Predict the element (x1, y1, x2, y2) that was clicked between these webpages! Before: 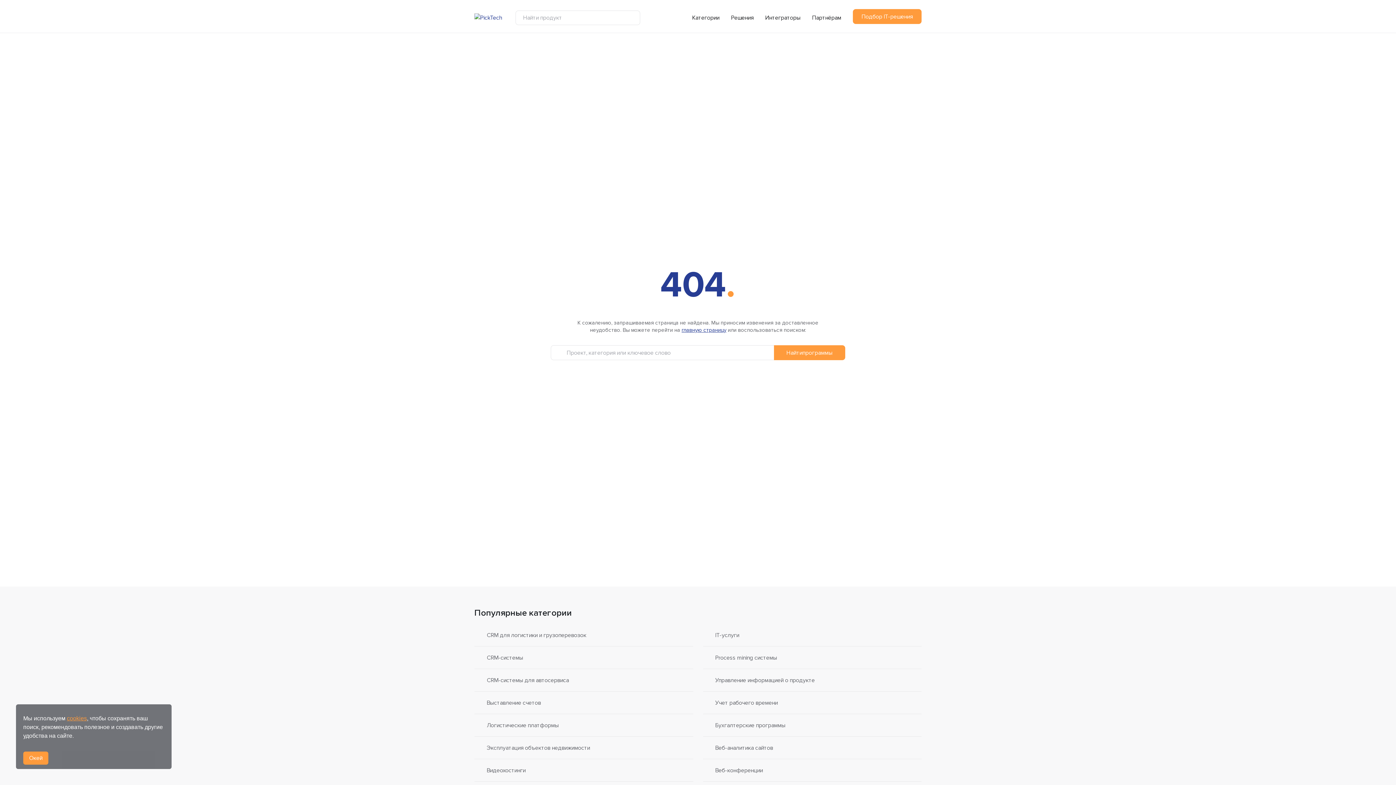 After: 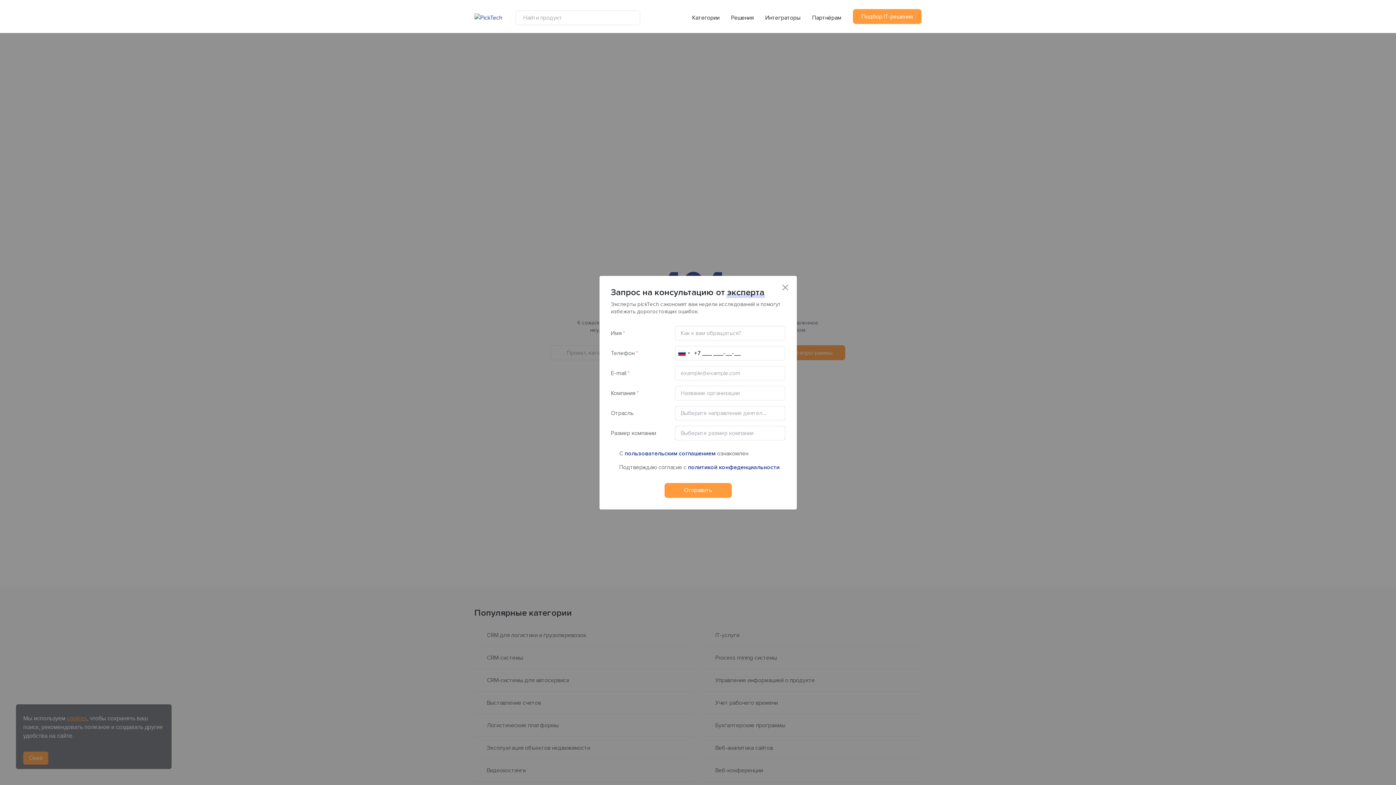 Action: bbox: (853, 9, 921, 24) label: Подбор IT-решения